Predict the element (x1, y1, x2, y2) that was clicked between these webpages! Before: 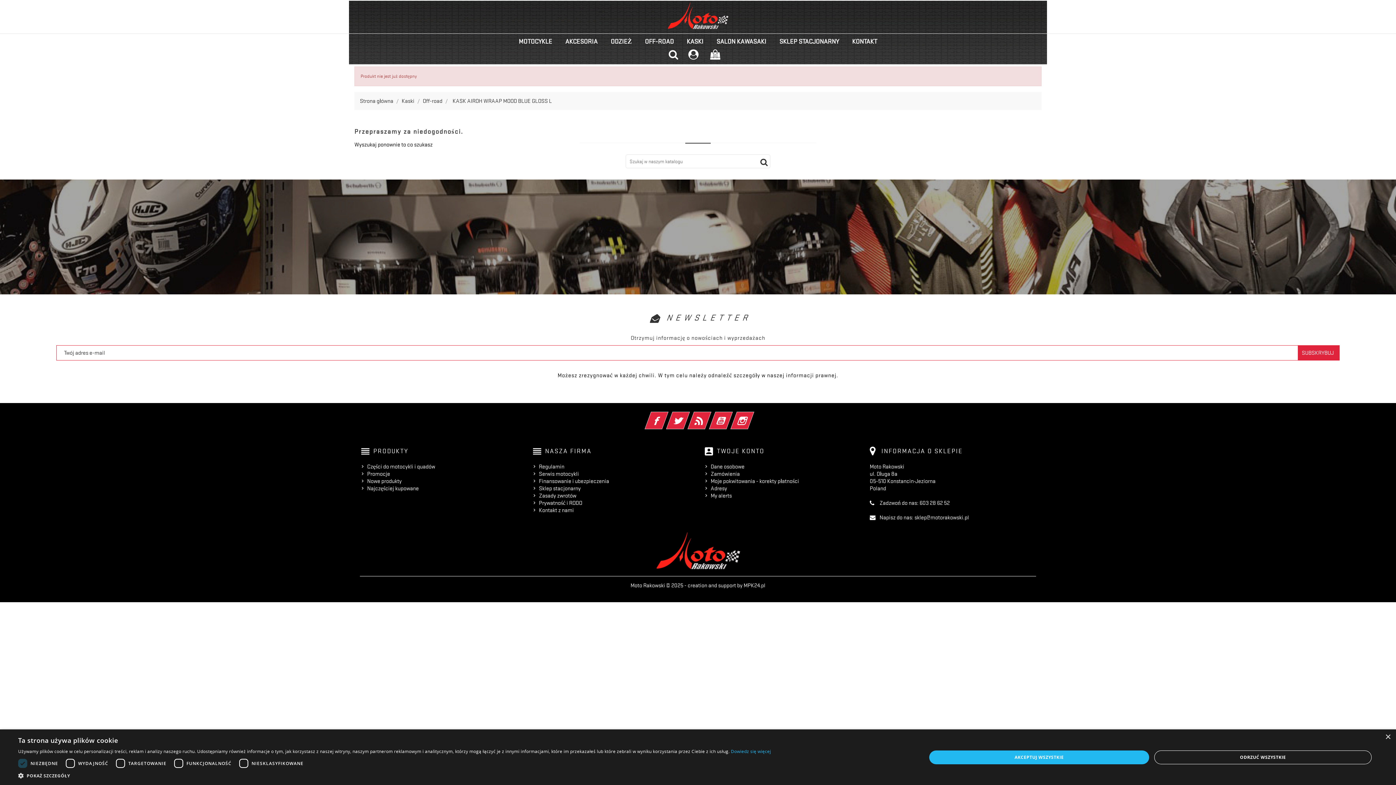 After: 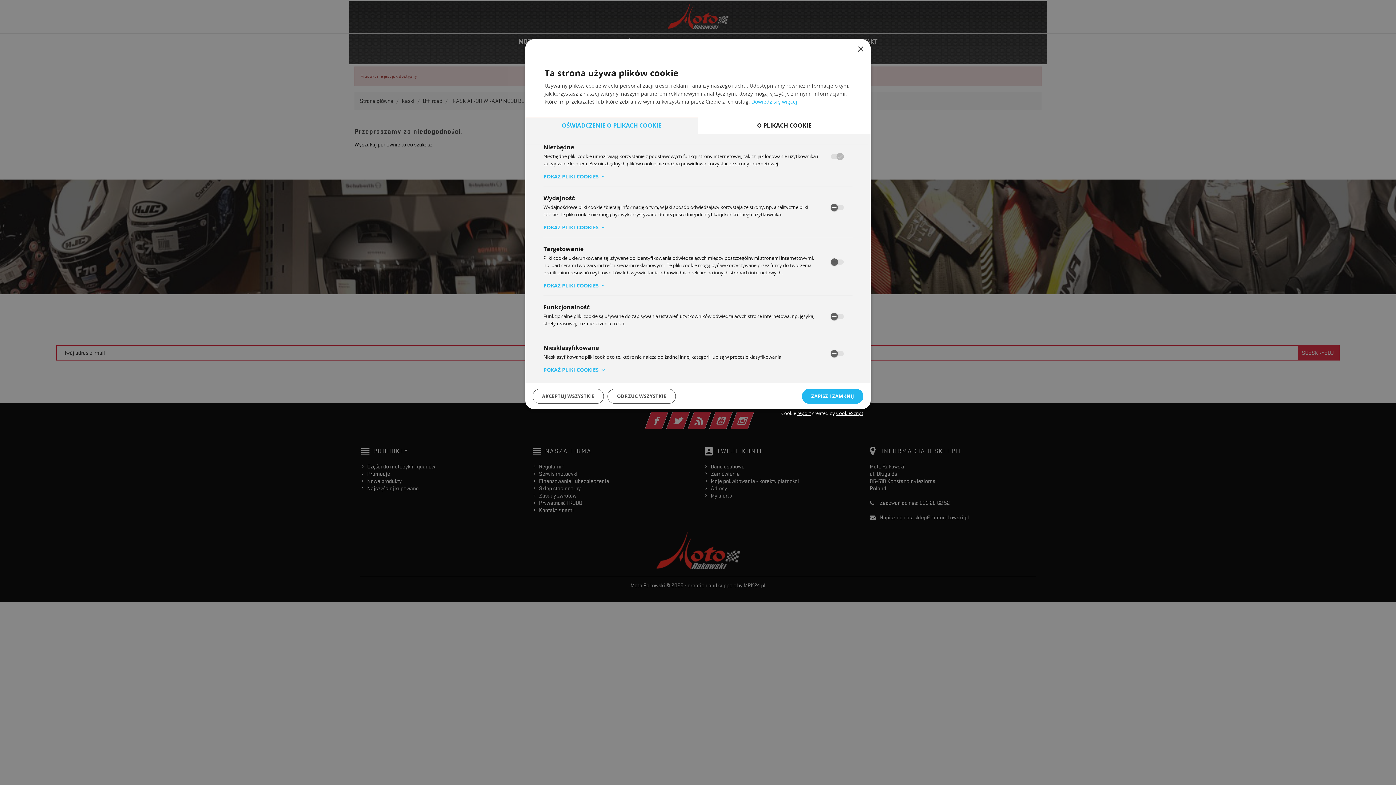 Action: label:  POKAŻ SZCZEGÓŁY bbox: (18, 772, 771, 780)